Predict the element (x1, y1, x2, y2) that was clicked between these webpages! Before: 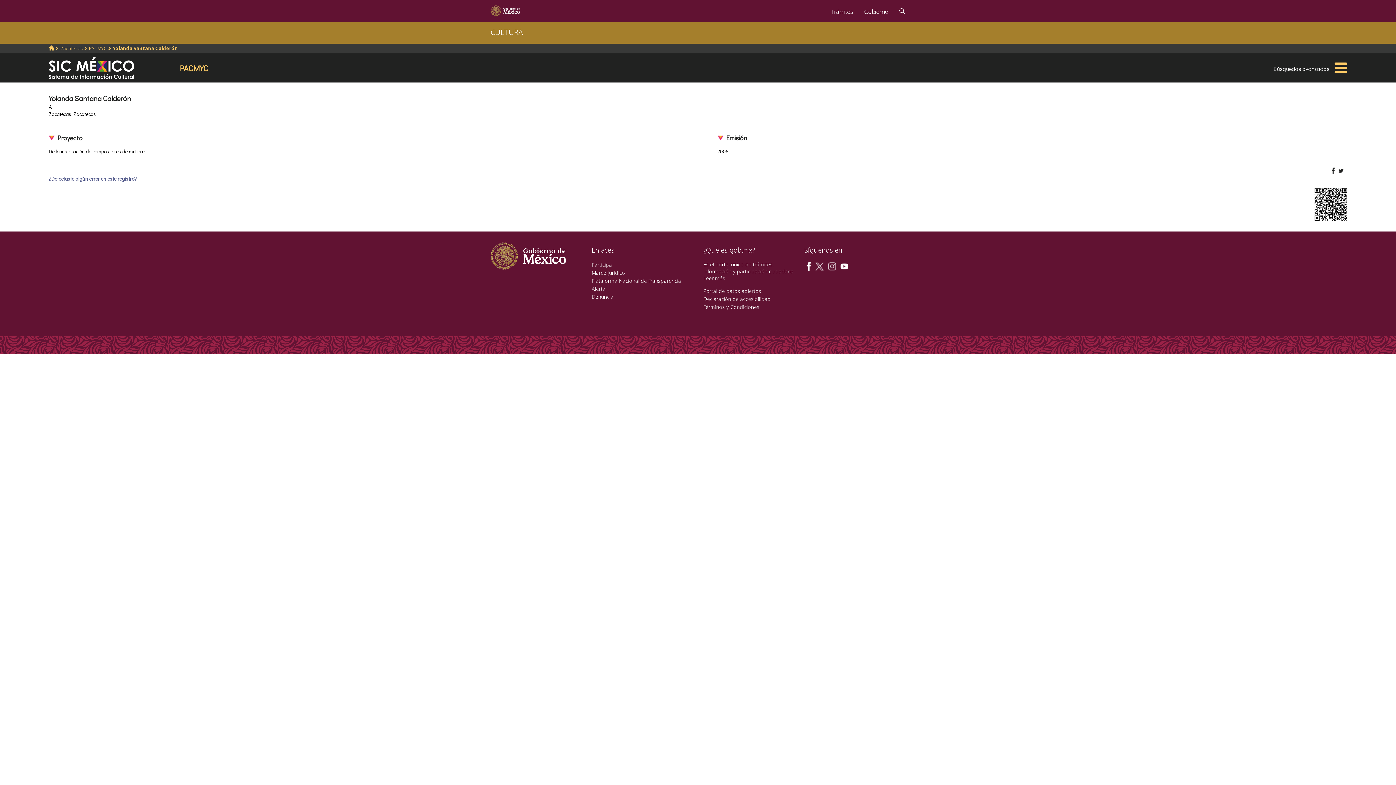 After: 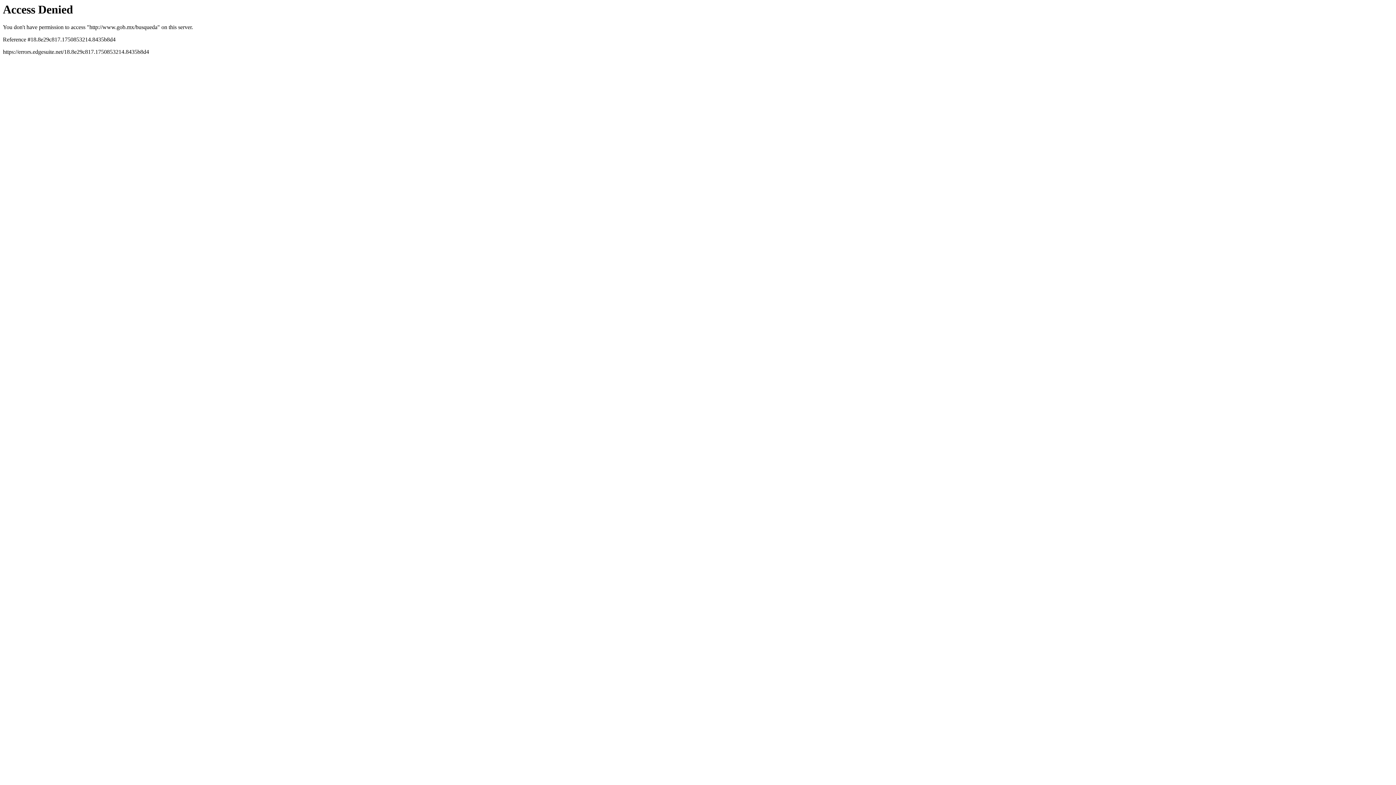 Action: label: Búsqueda bbox: (894, 0, 910, 20)